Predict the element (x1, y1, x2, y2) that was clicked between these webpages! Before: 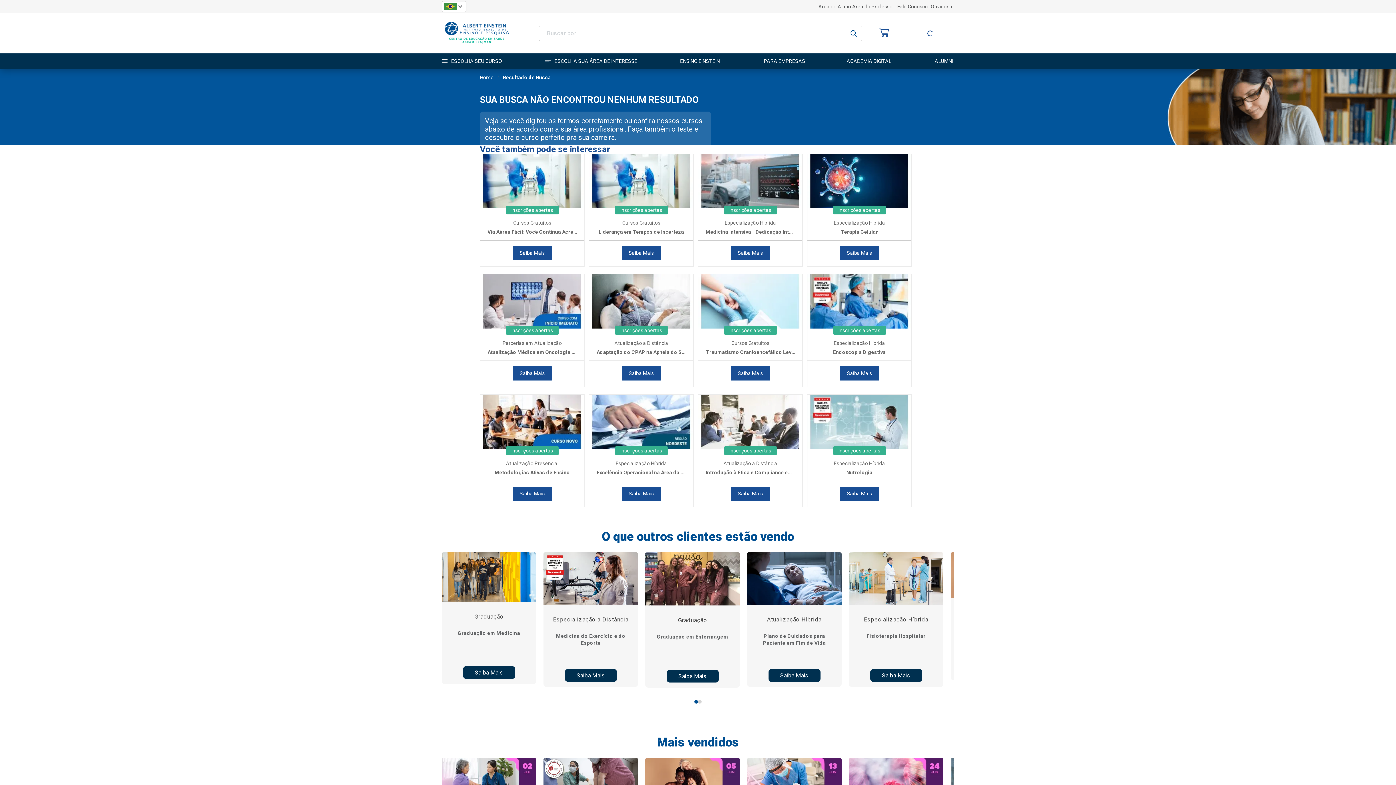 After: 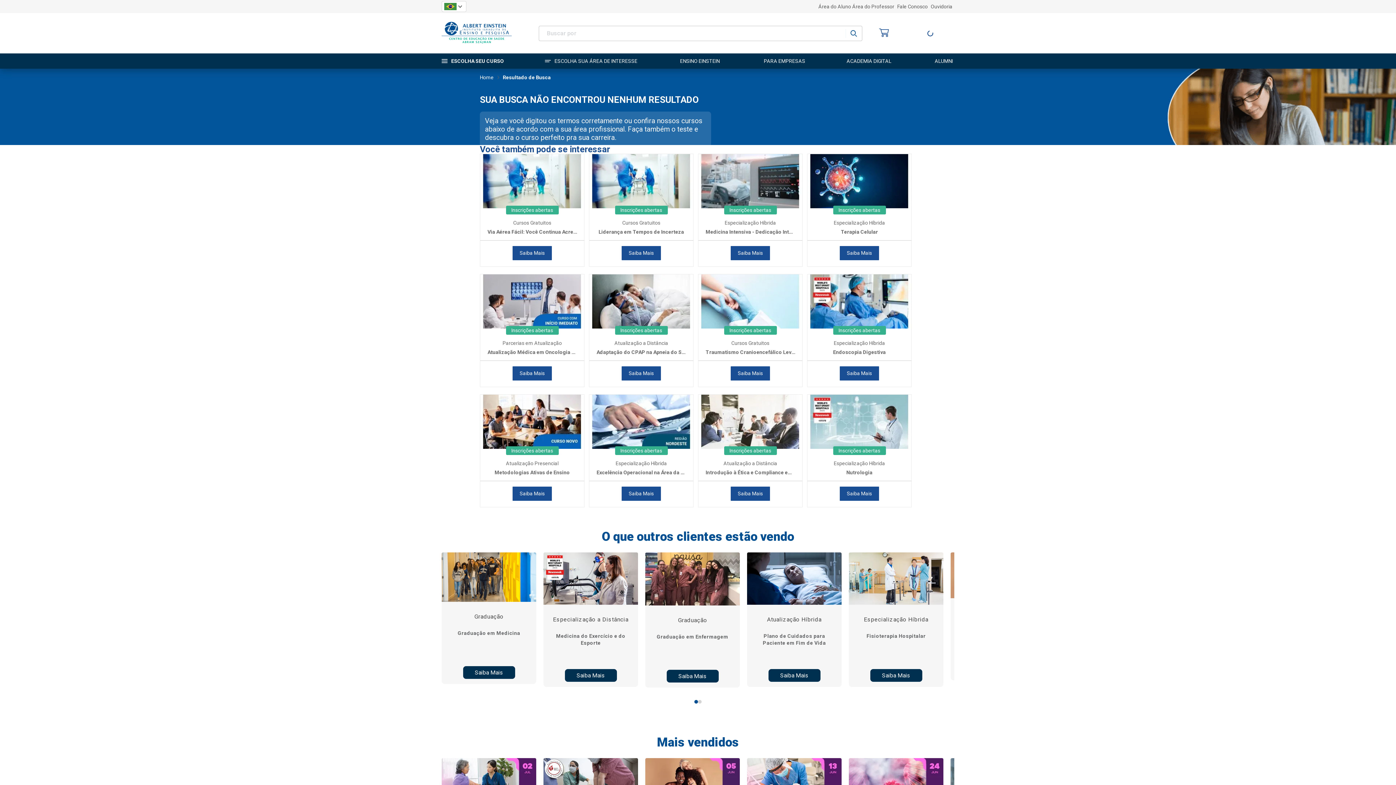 Action: bbox: (441, 53, 506, 68) label: ESCOLHA SEU CURSO